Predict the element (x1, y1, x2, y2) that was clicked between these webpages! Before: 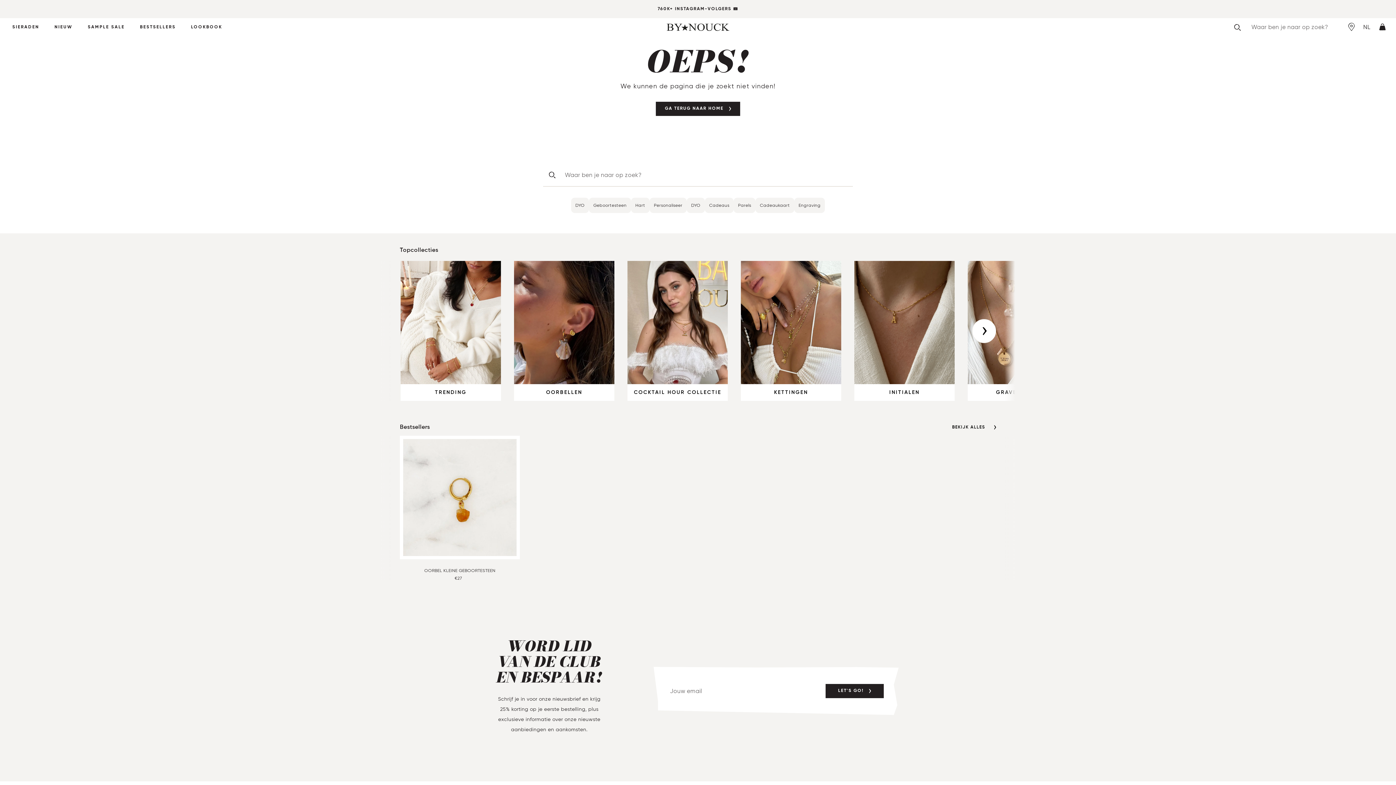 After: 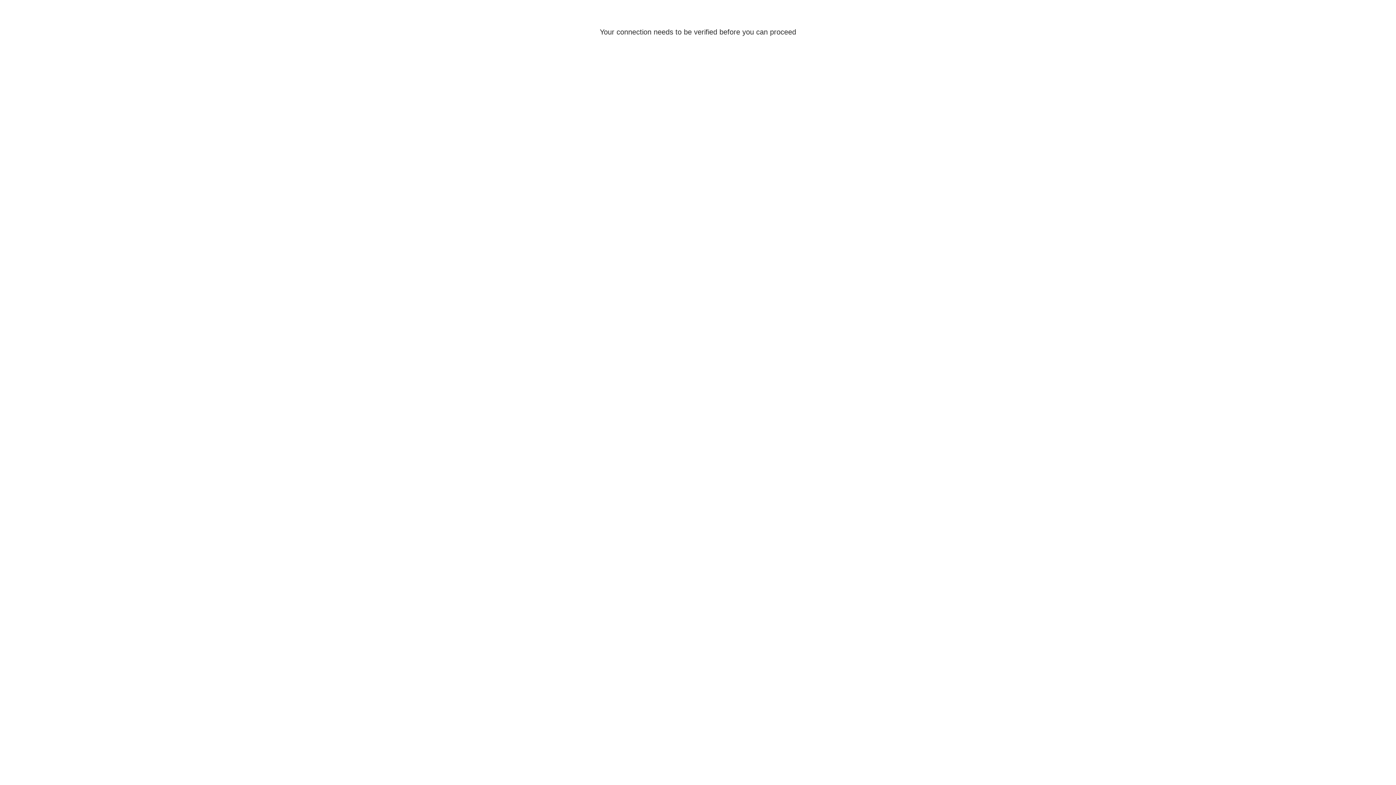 Action: bbox: (691, 201, 700, 209) label: DYO